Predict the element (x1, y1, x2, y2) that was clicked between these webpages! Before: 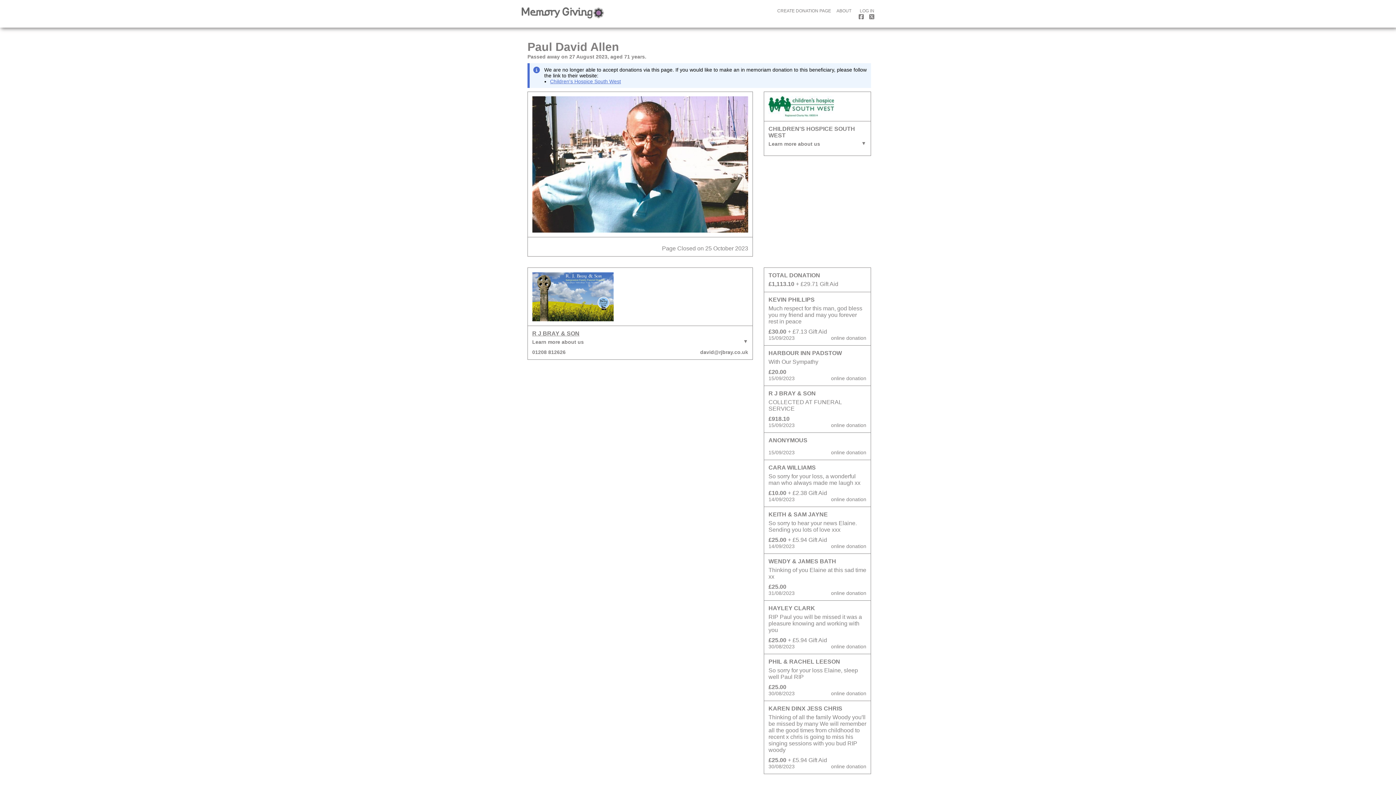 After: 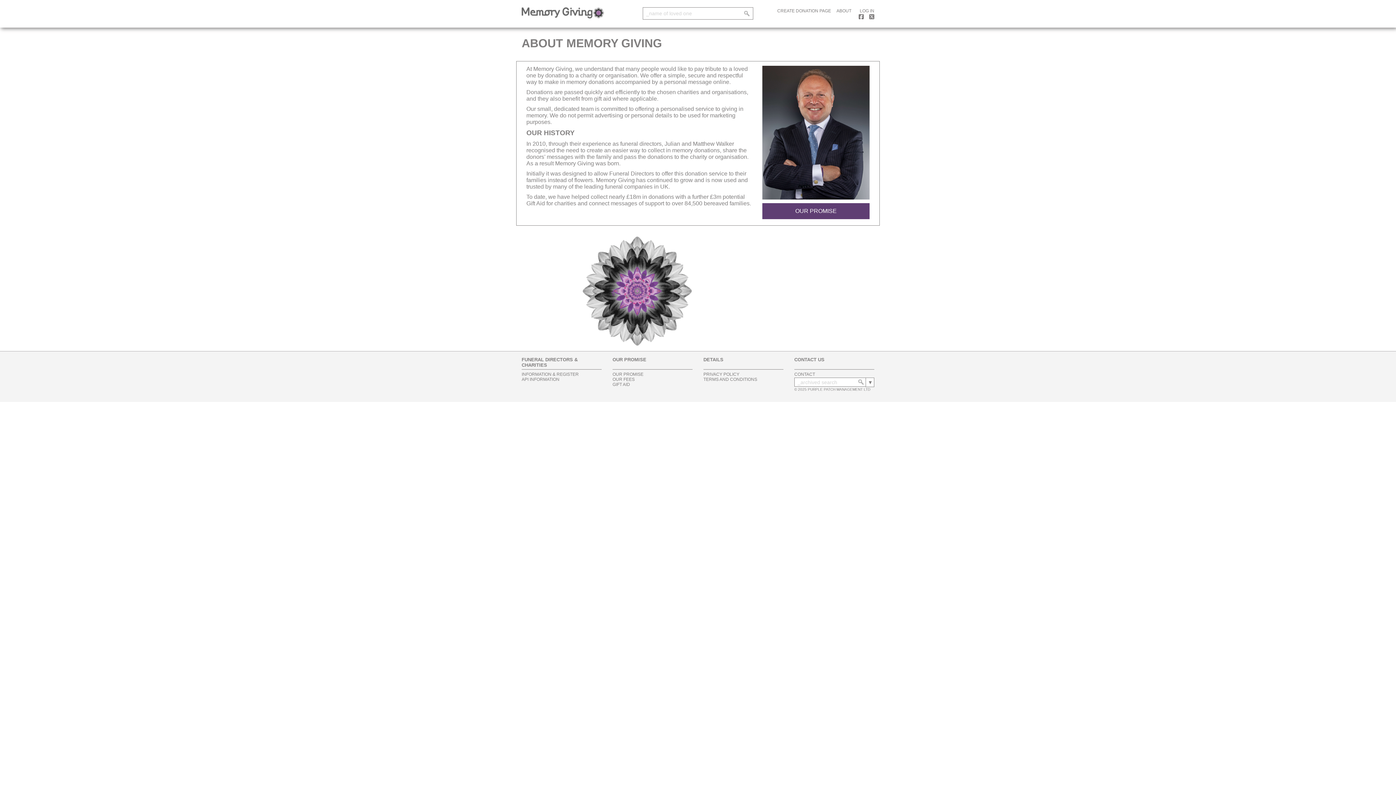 Action: label: ABOUT bbox: (836, 8, 851, 13)